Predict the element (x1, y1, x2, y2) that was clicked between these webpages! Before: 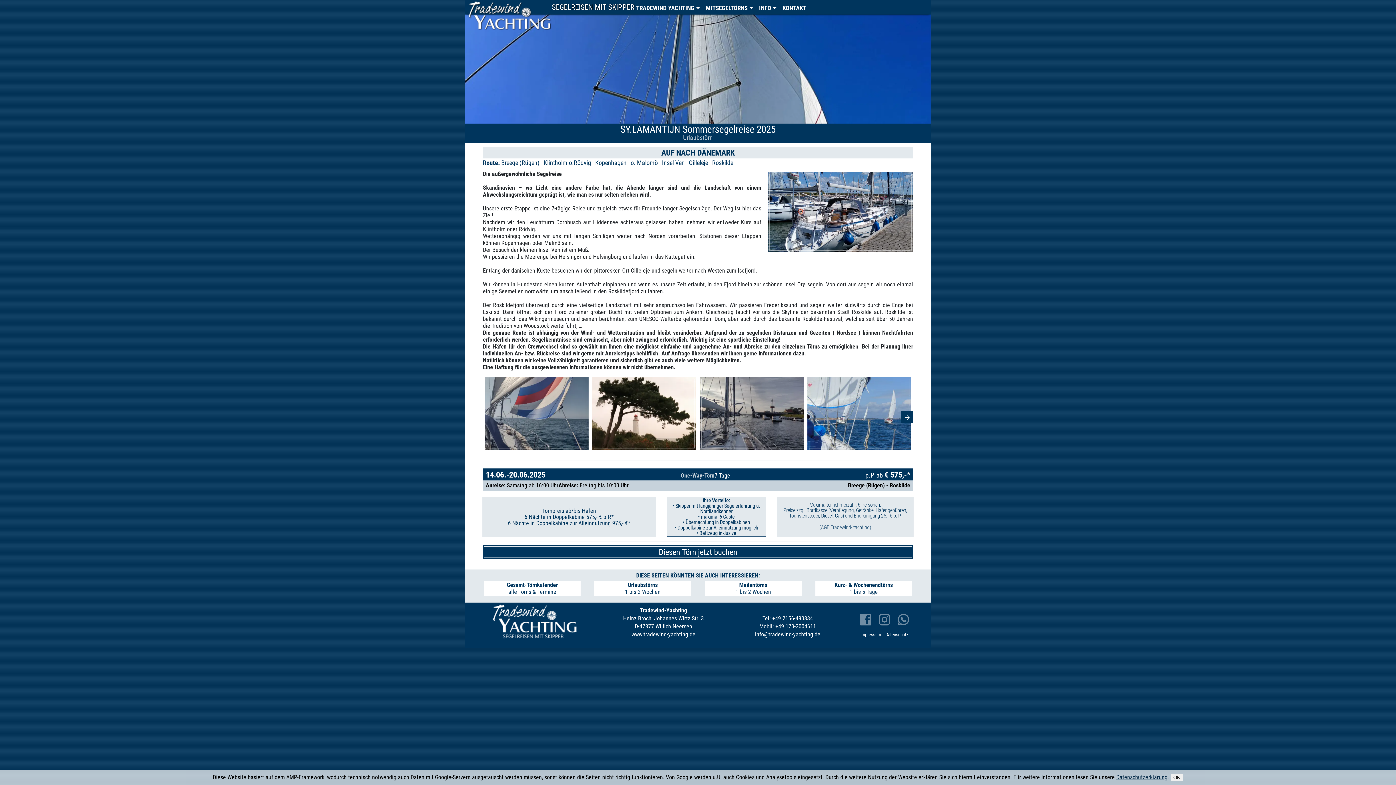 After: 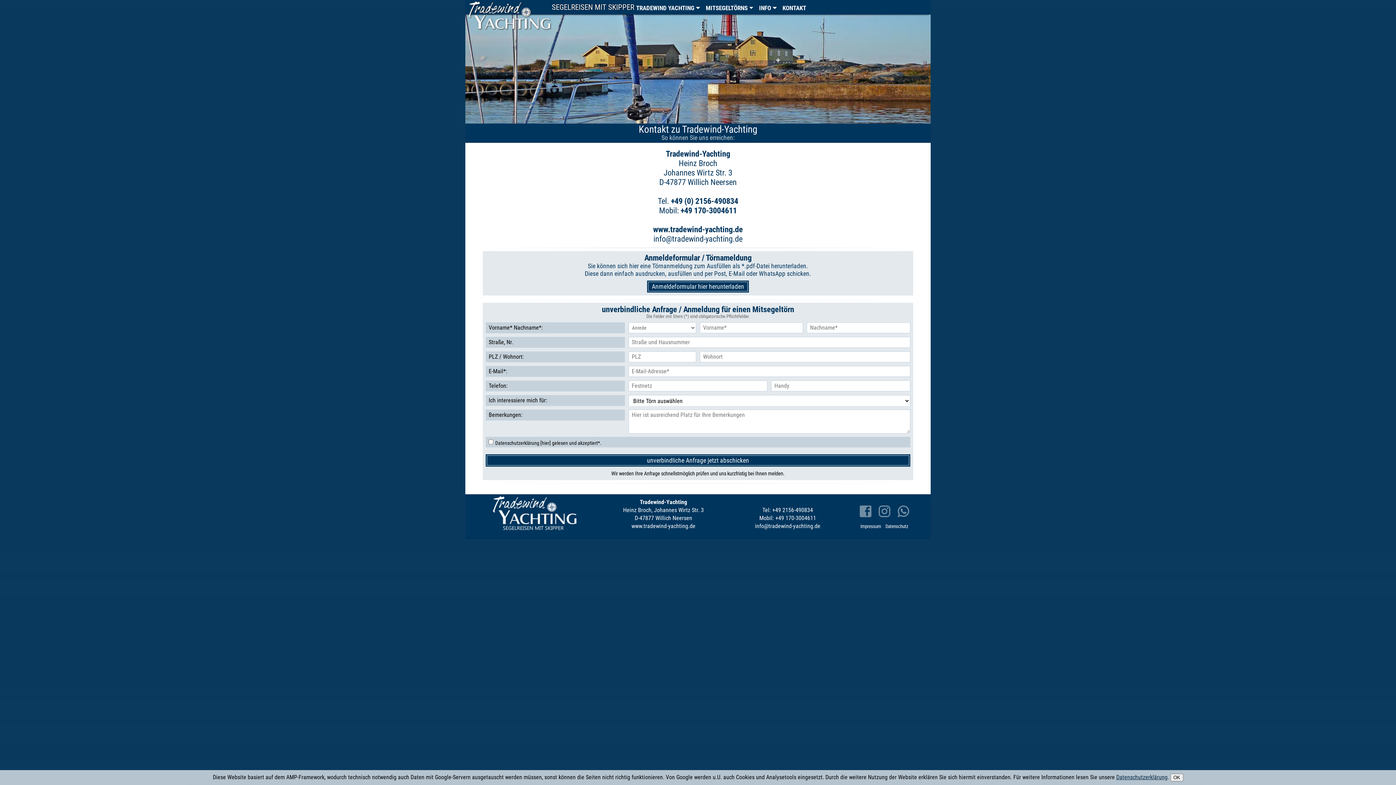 Action: bbox: (658, 547, 737, 557) label: Diesen Törn jetzt buchen